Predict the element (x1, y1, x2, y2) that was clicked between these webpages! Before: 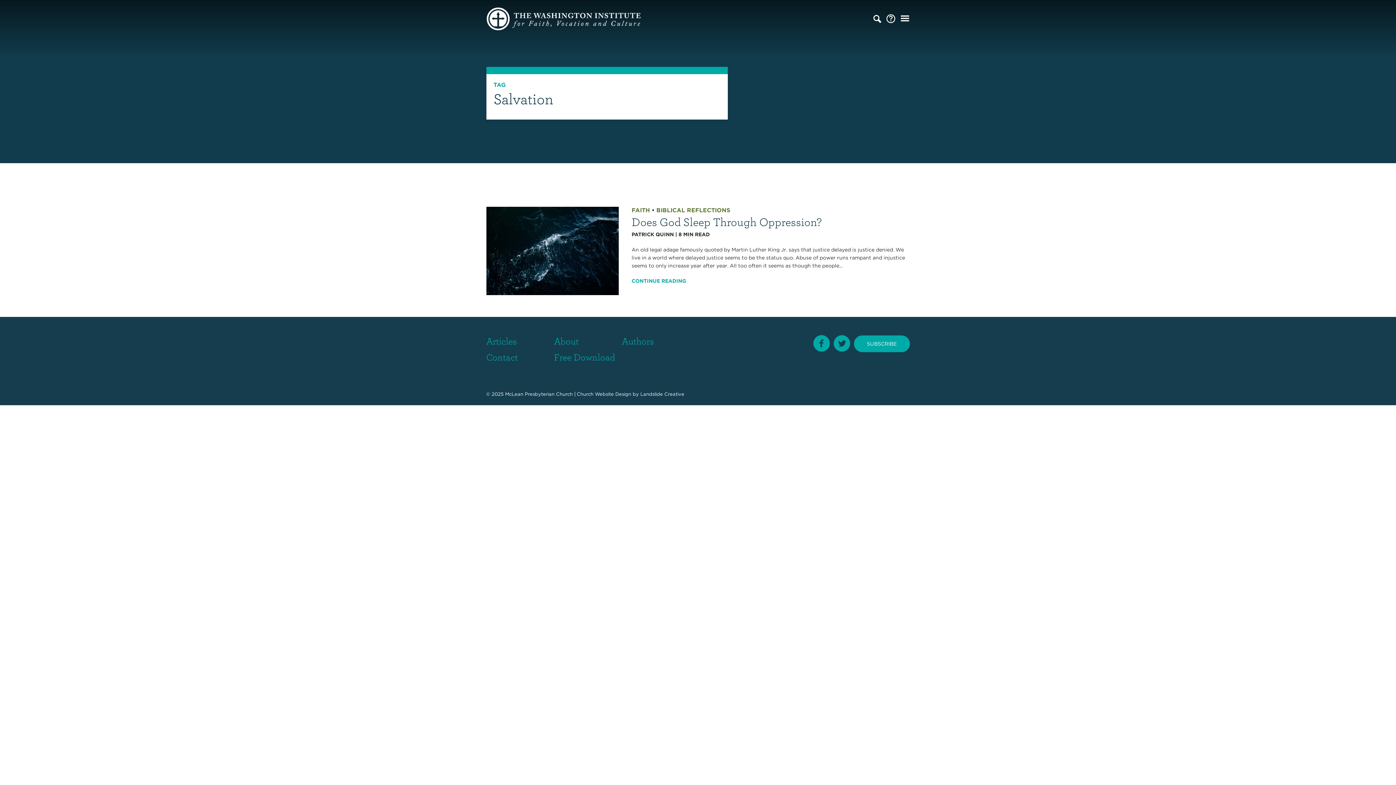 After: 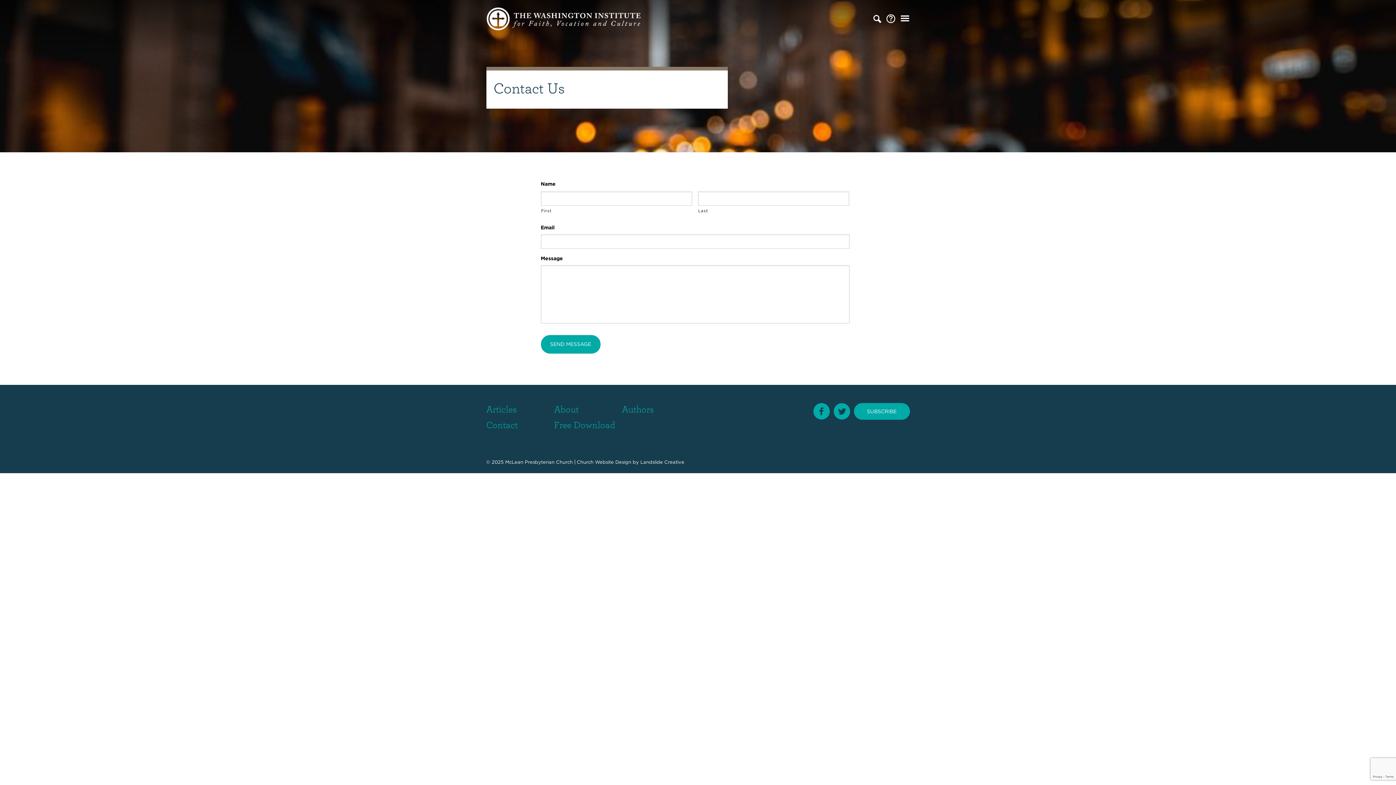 Action: bbox: (486, 351, 518, 362) label: Contact